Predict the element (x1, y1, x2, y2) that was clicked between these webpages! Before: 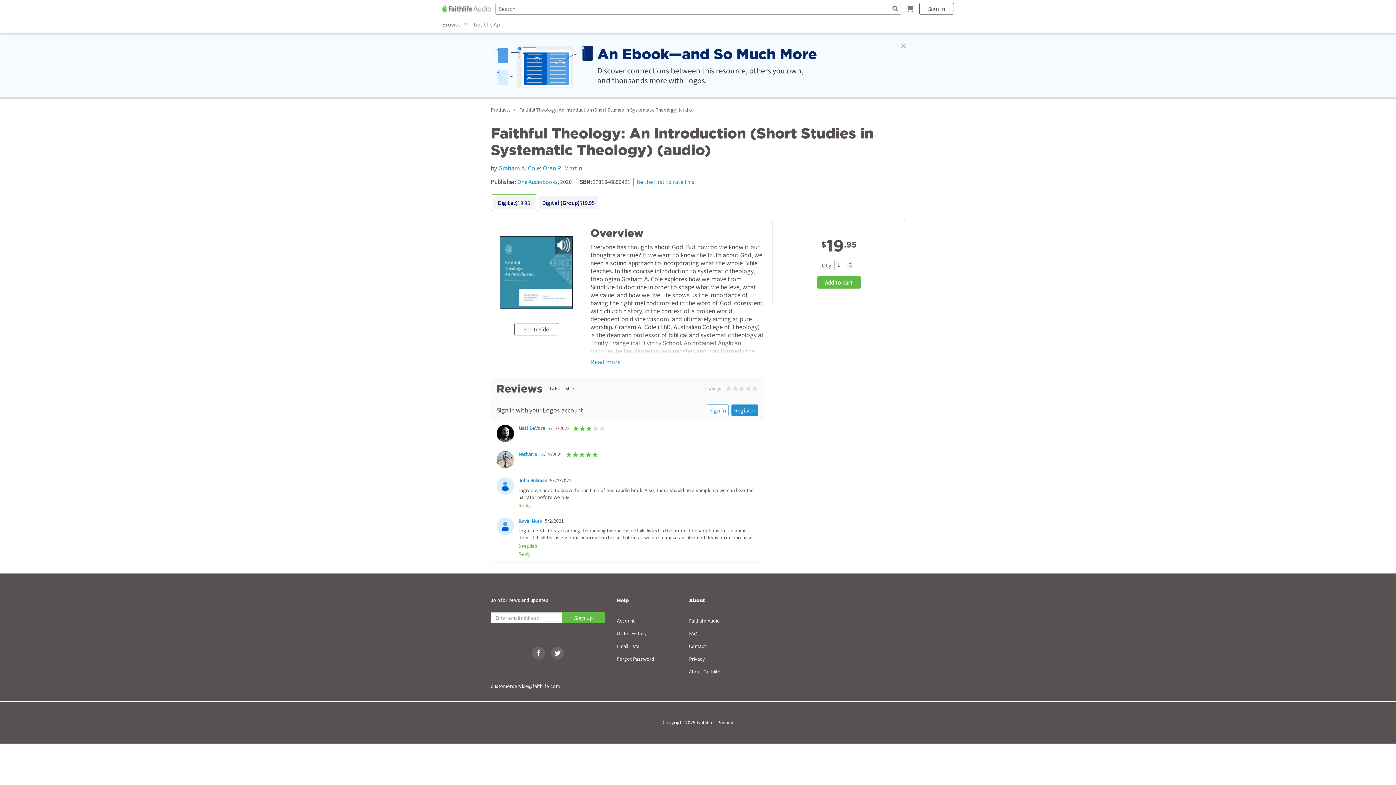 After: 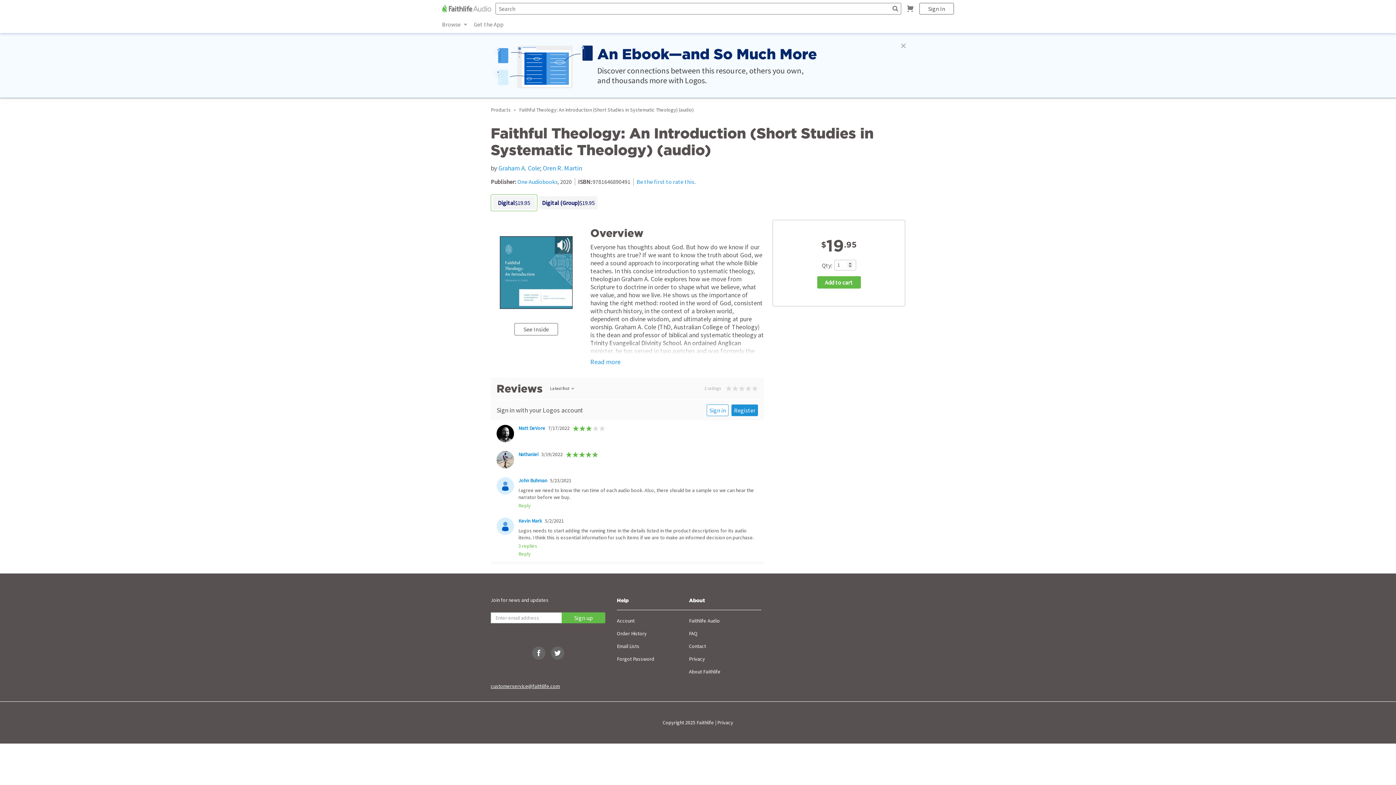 Action: label: customerservice@faithlife.com bbox: (490, 683, 560, 690)